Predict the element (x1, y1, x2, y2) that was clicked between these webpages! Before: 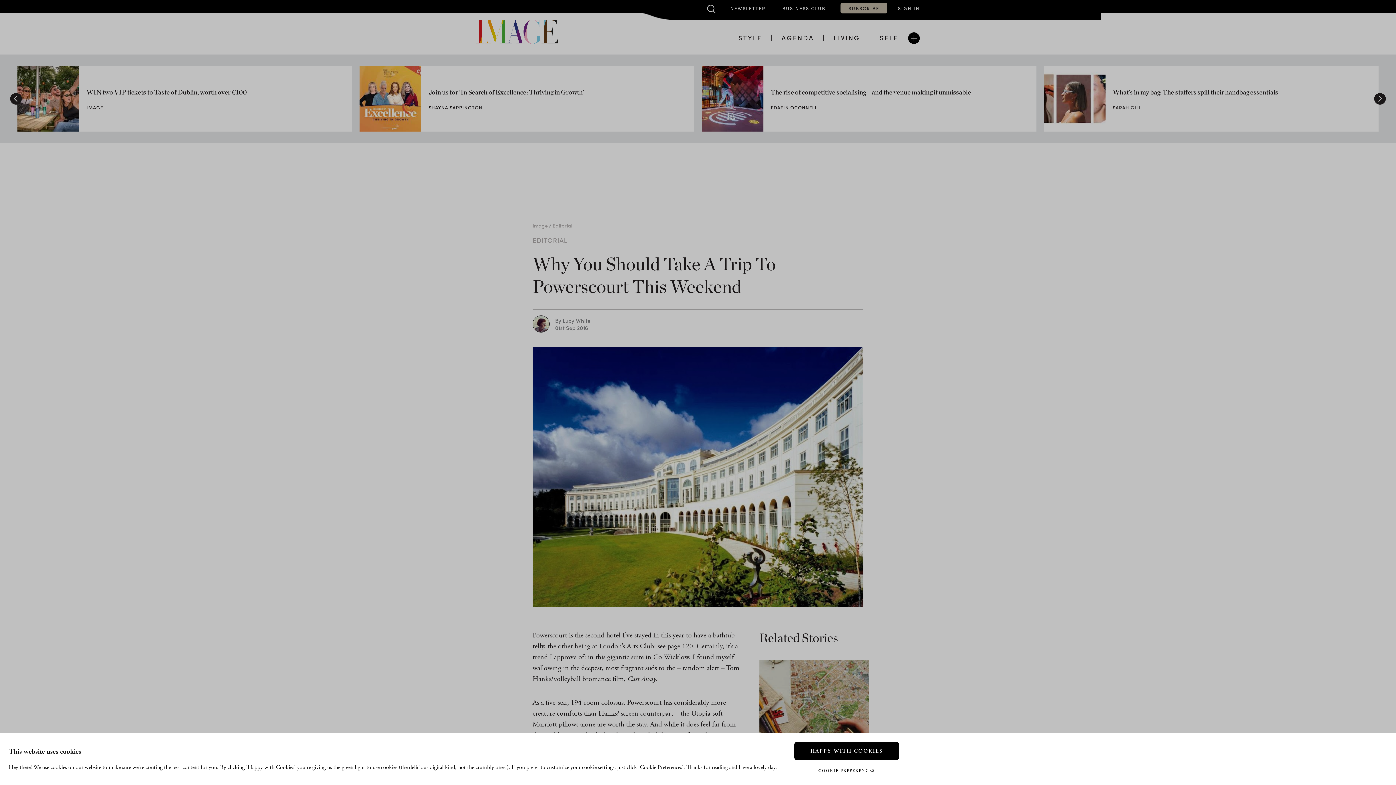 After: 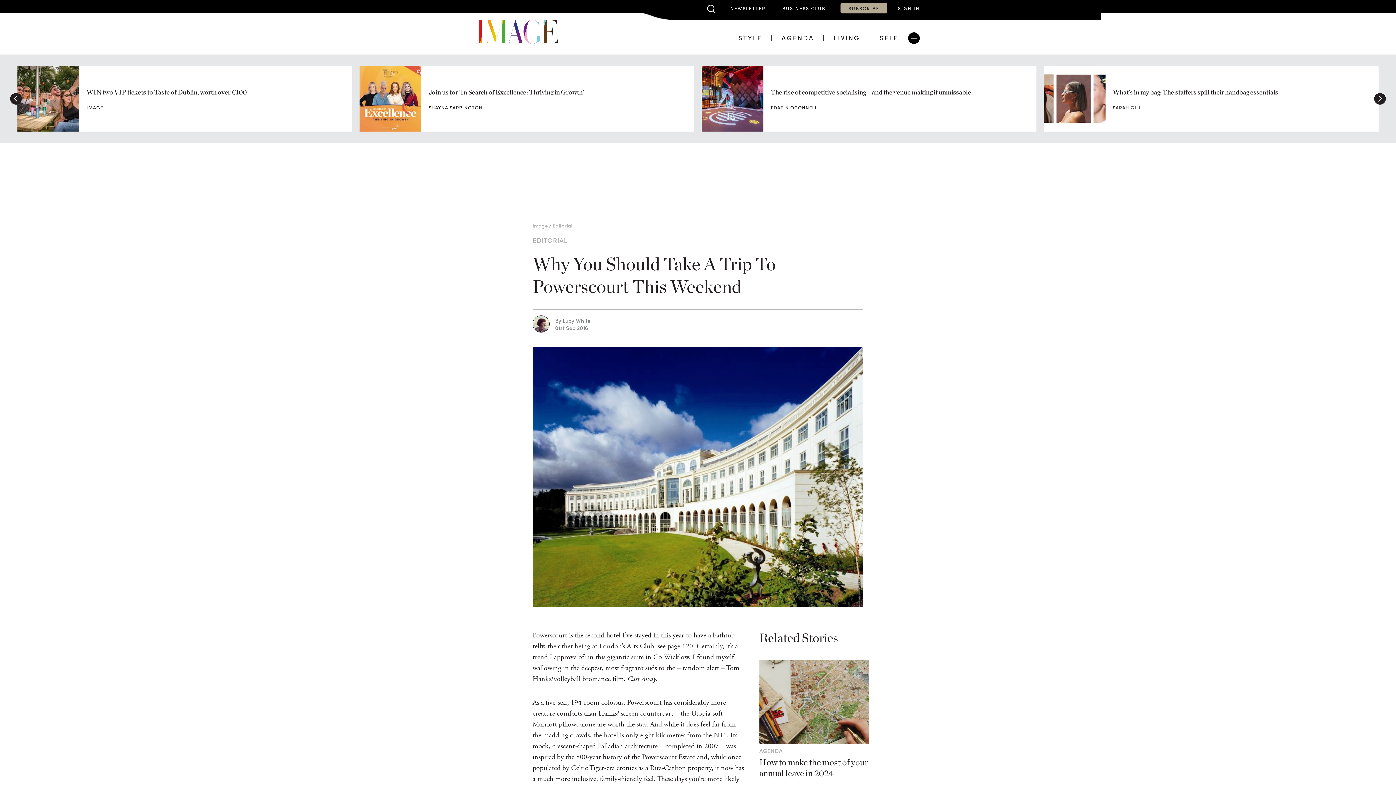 Action: bbox: (794, 742, 899, 760) label: HAPPY WITH COOKIES